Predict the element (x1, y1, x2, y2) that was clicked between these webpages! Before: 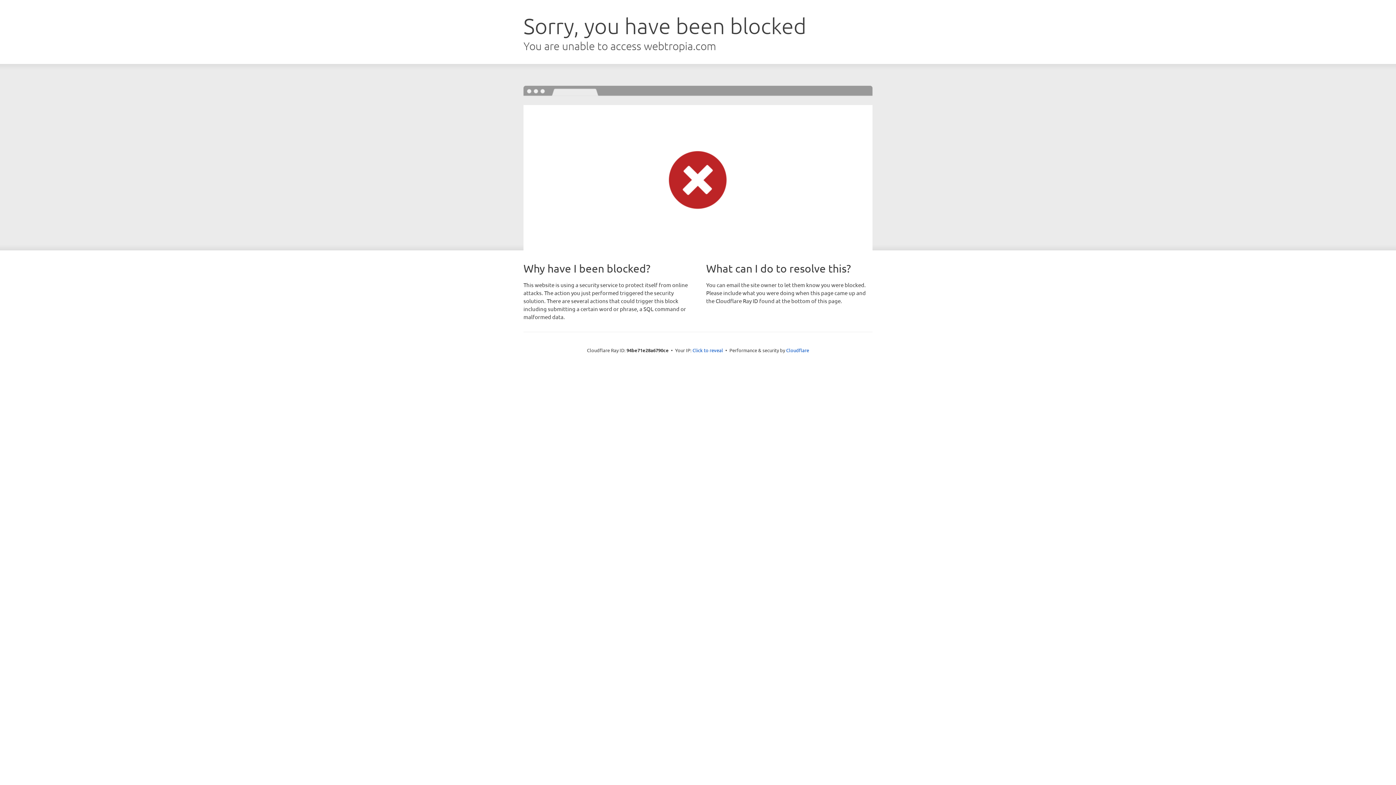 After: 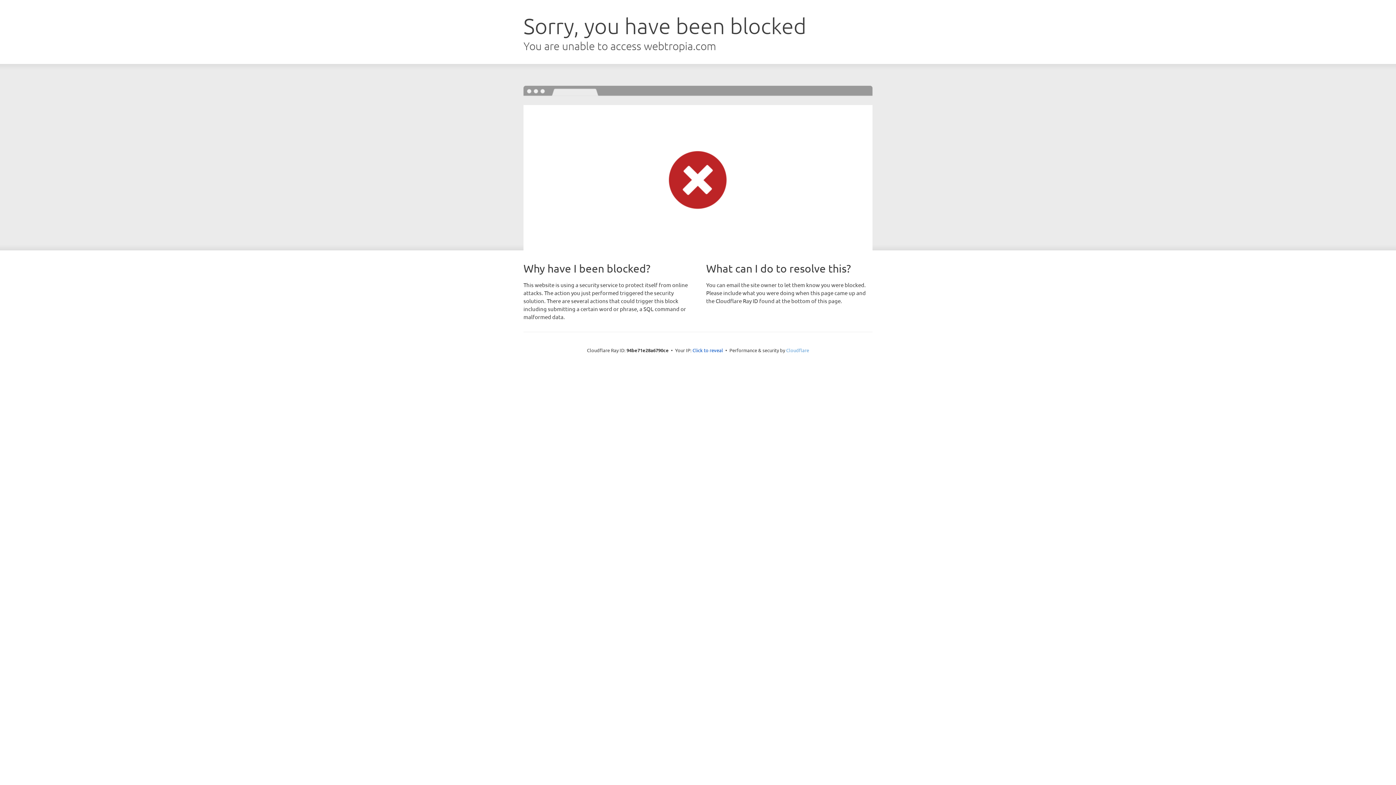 Action: bbox: (786, 347, 809, 353) label: Cloudflare